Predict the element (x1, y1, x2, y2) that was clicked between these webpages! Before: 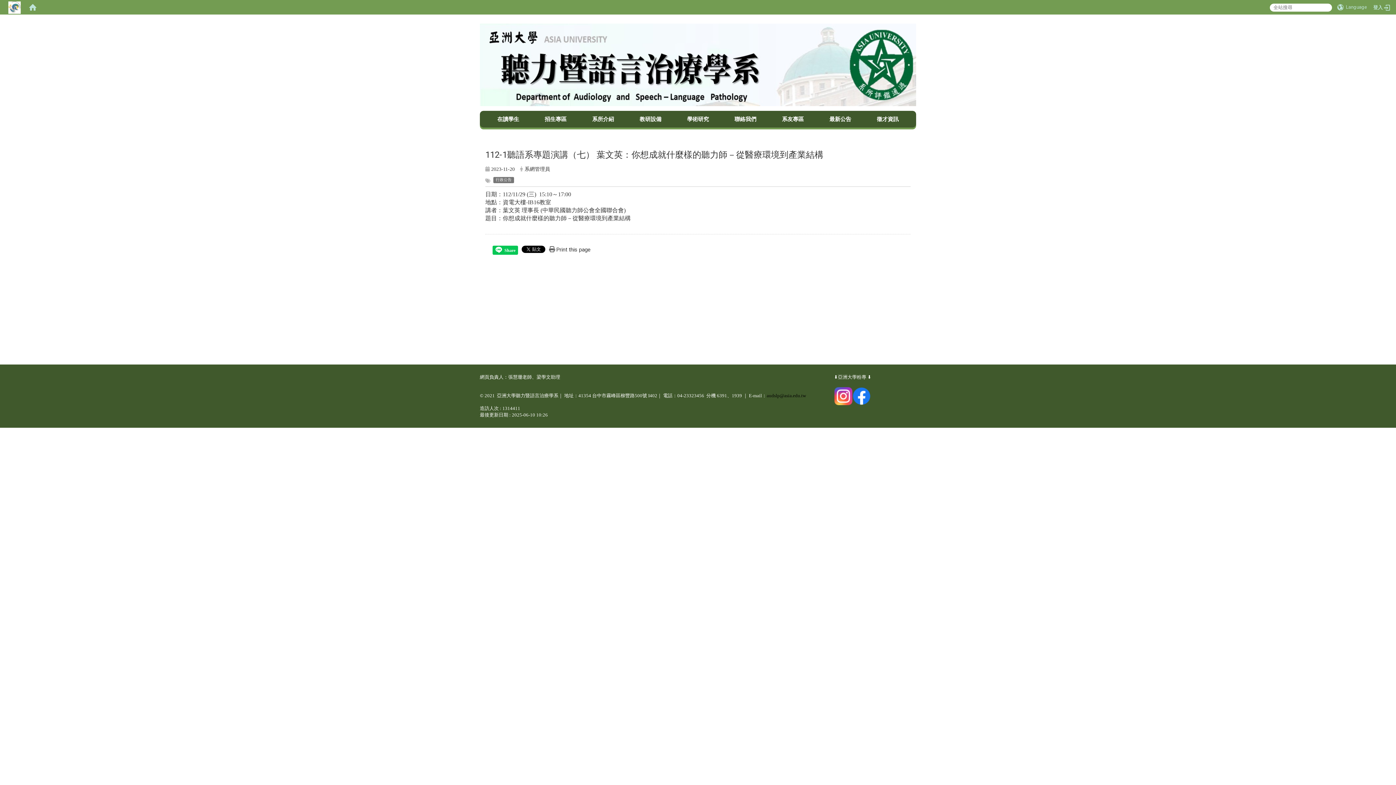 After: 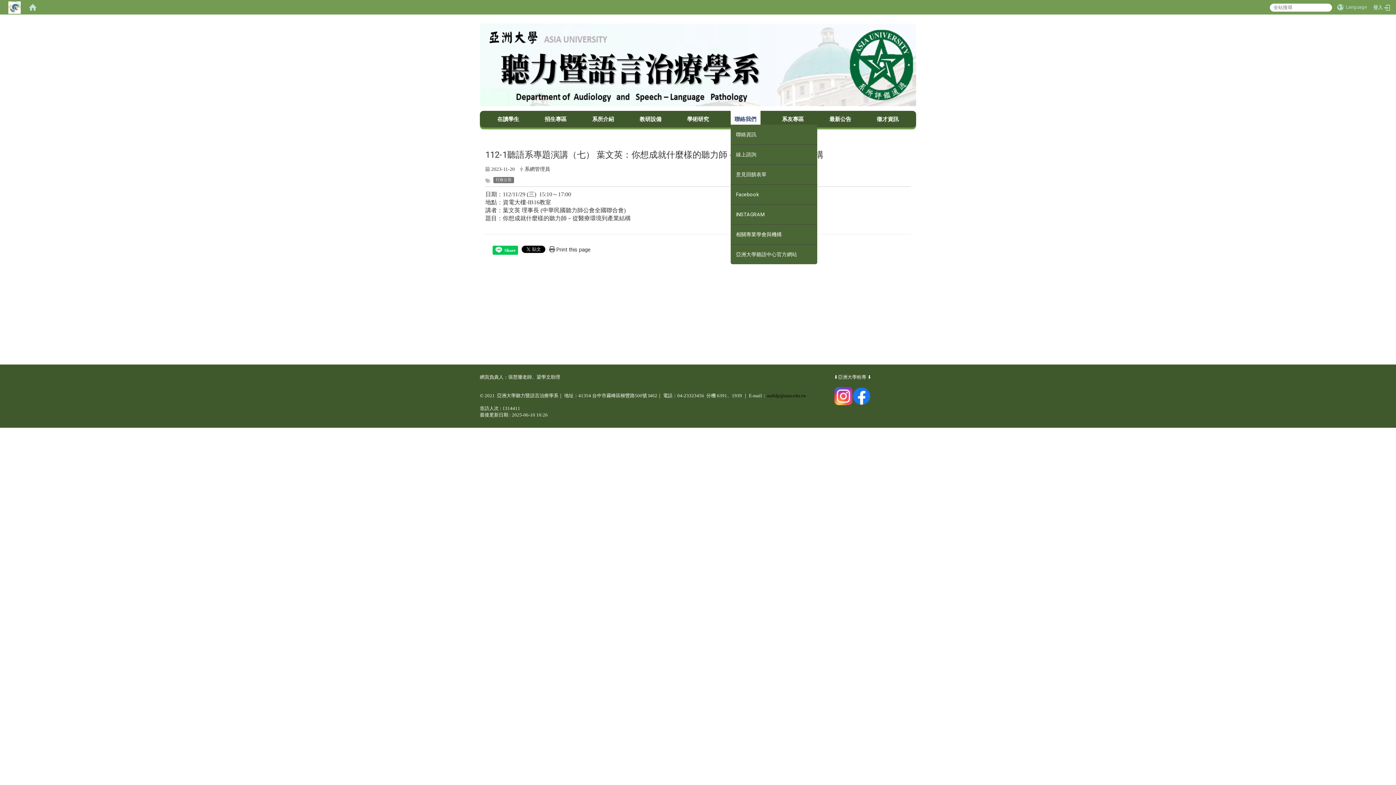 Action: label: 聯絡我們 bbox: (730, 110, 760, 127)